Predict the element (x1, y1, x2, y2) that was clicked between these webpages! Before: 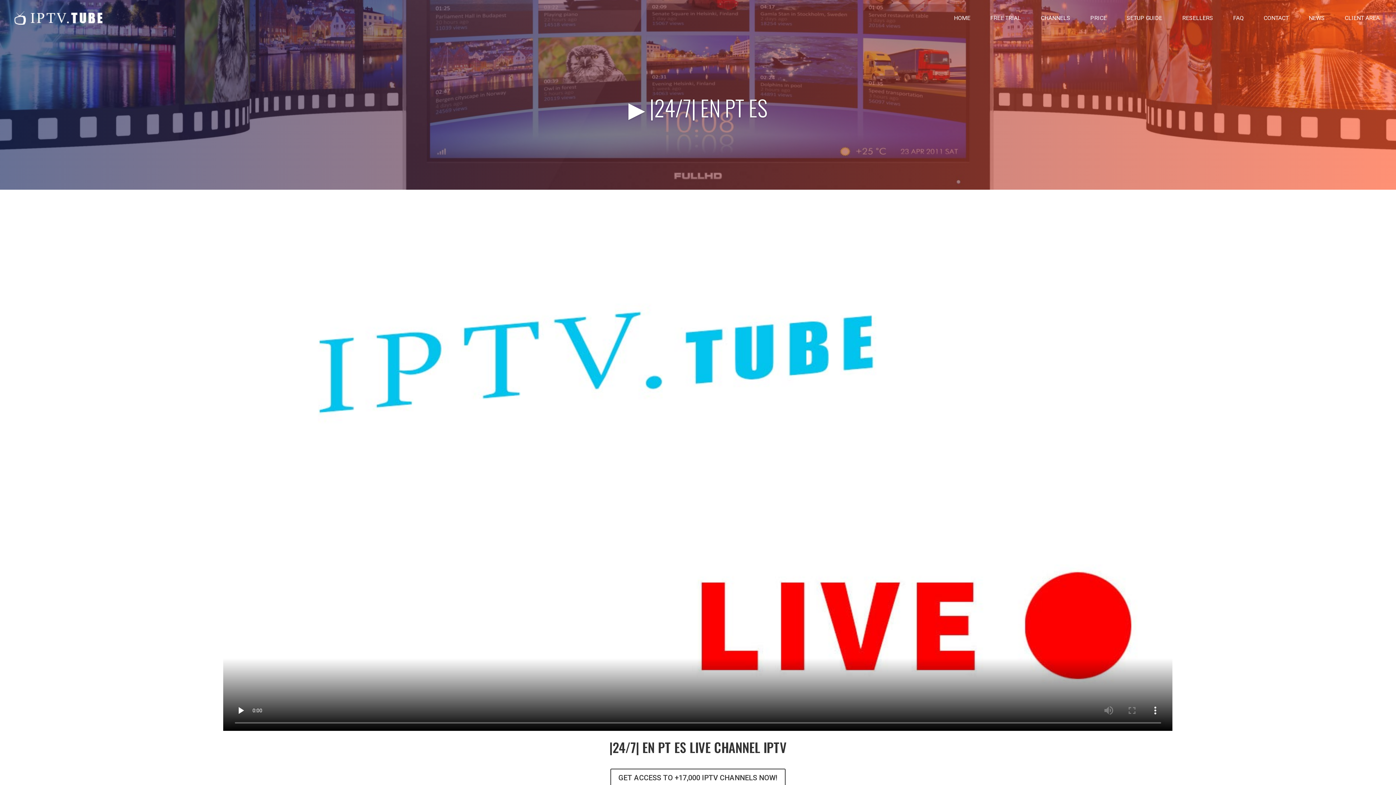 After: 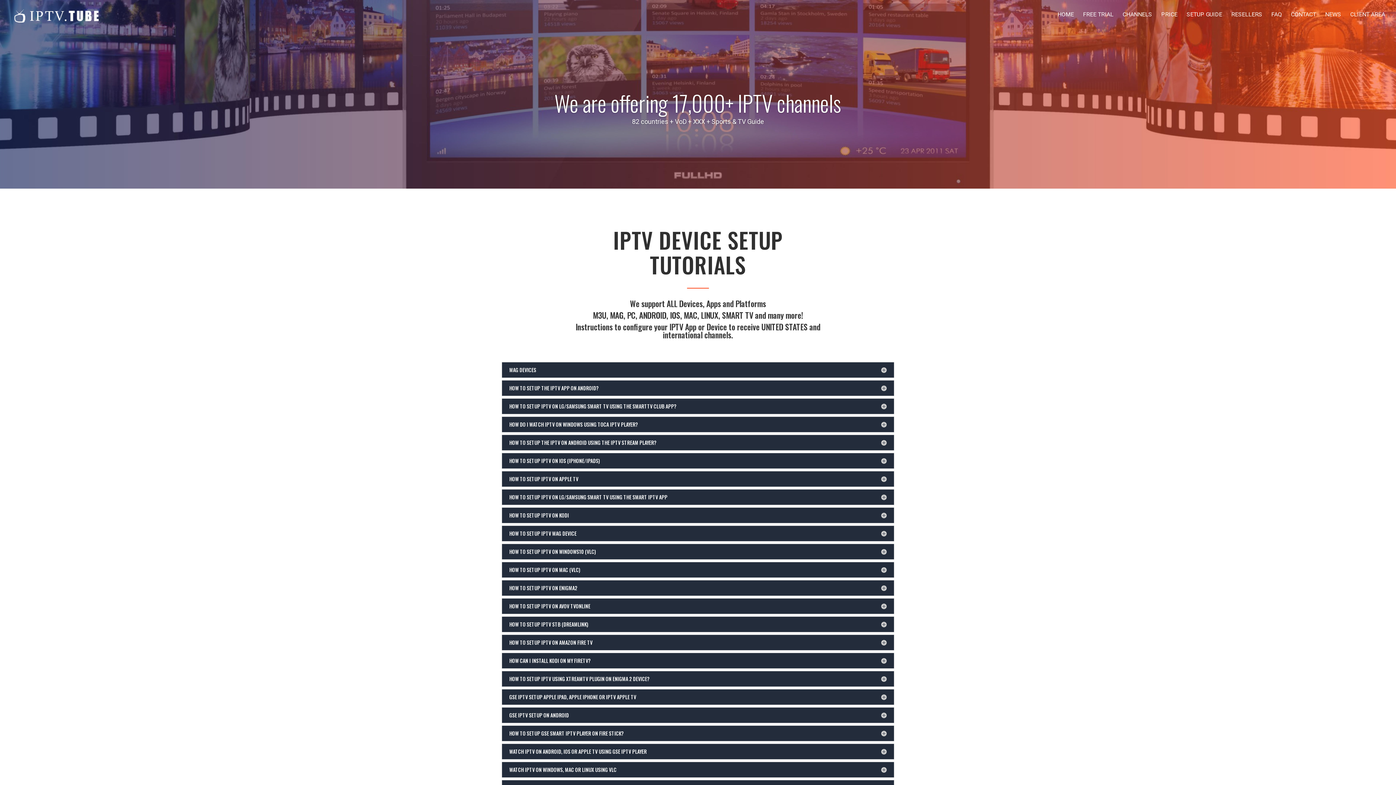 Action: label: SETUP GUIDE bbox: (1121, 12, 1168, 32)